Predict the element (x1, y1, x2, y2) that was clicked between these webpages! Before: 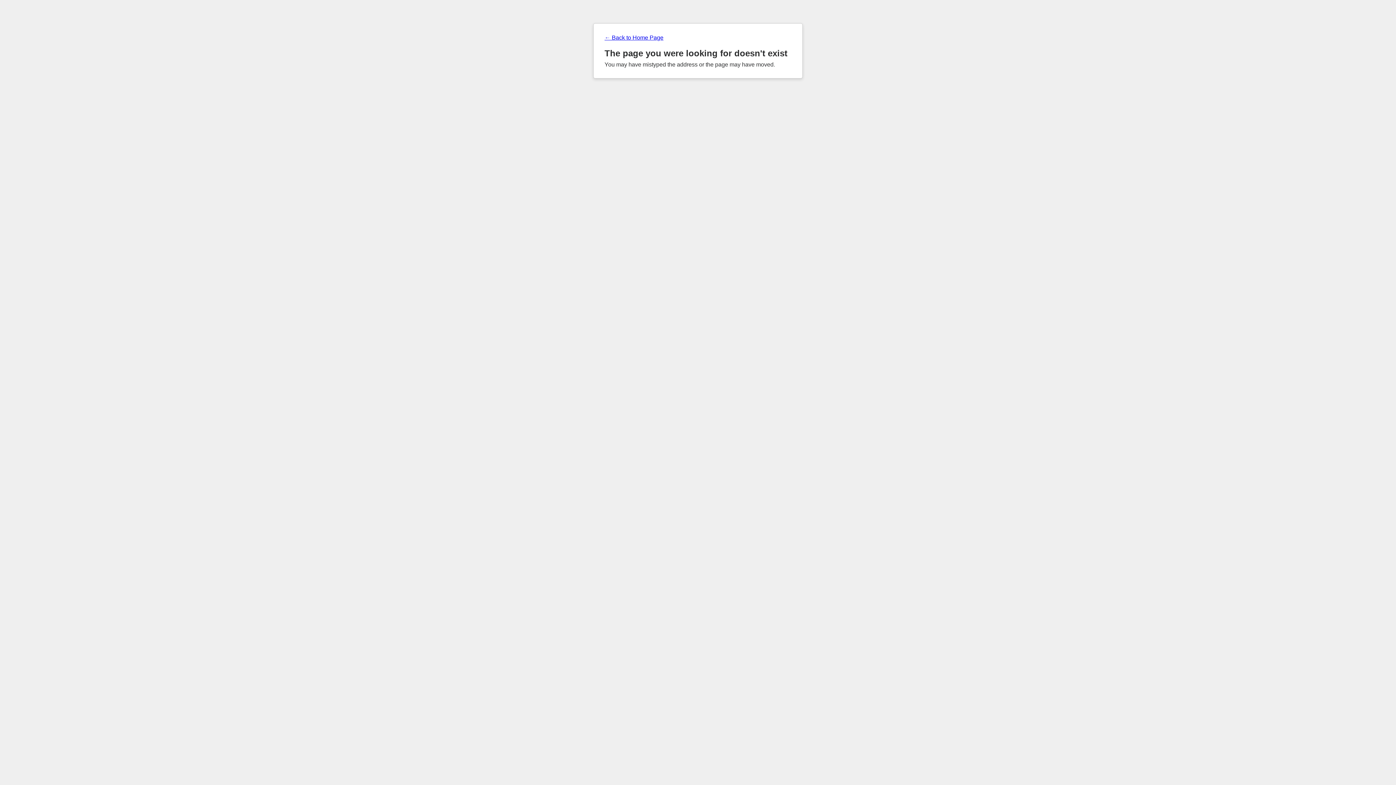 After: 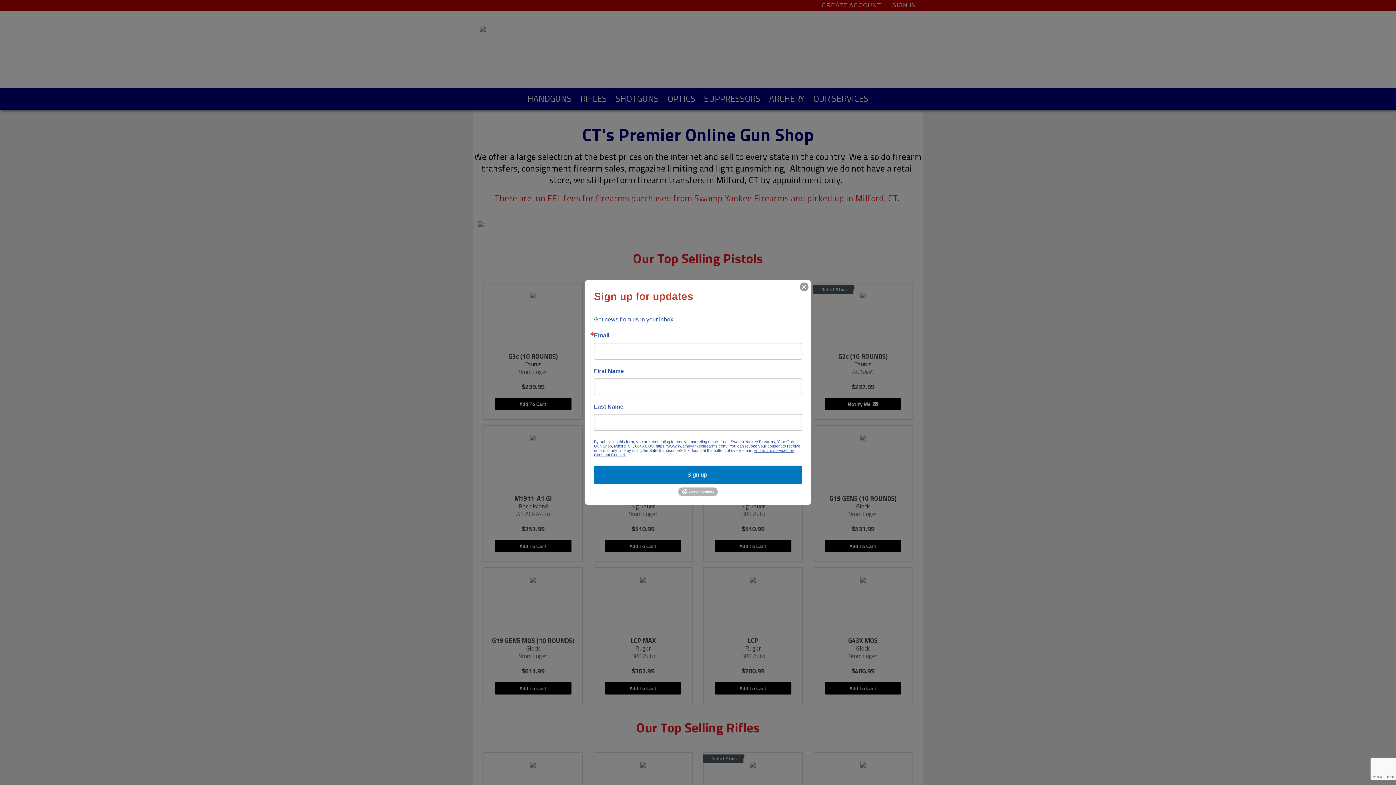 Action: label: ← Back to Home Page bbox: (604, 34, 791, 41)